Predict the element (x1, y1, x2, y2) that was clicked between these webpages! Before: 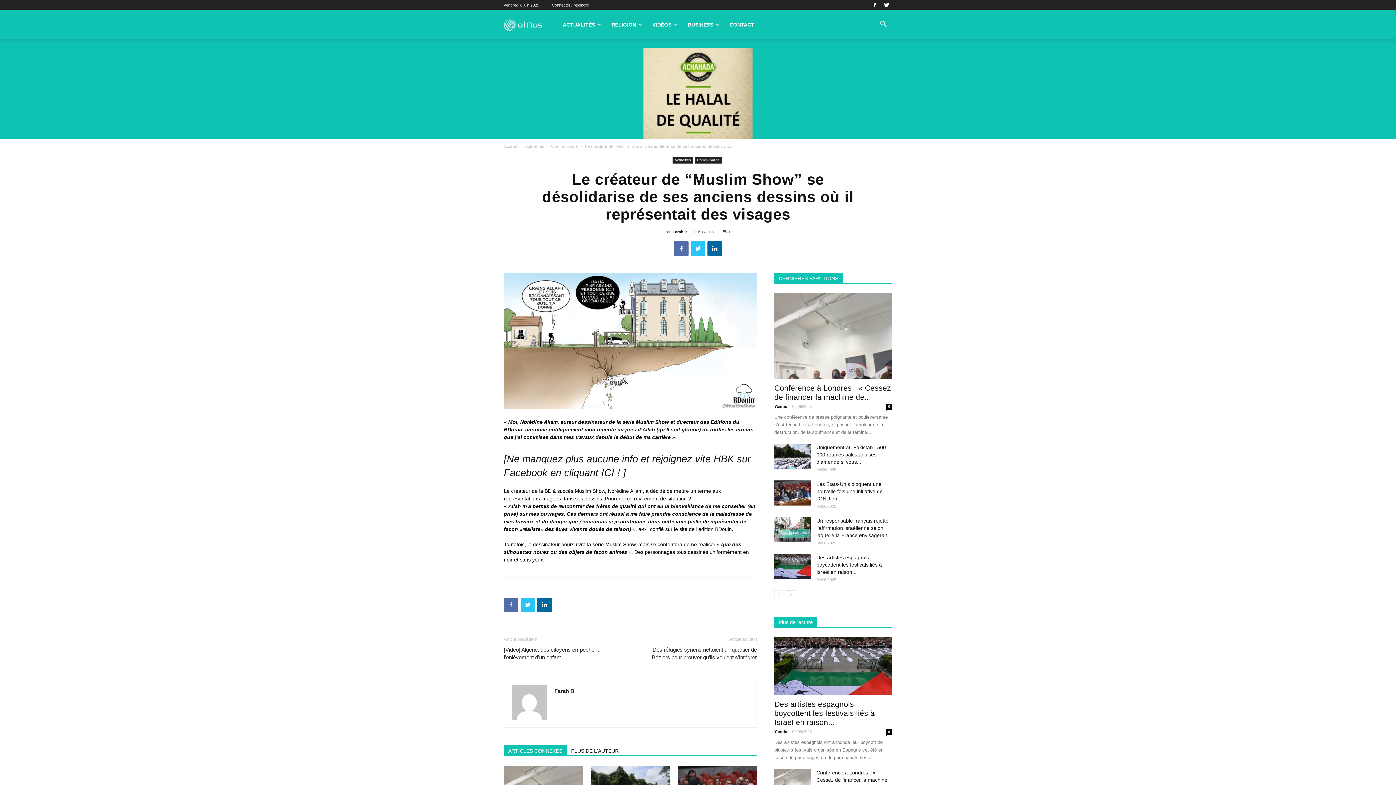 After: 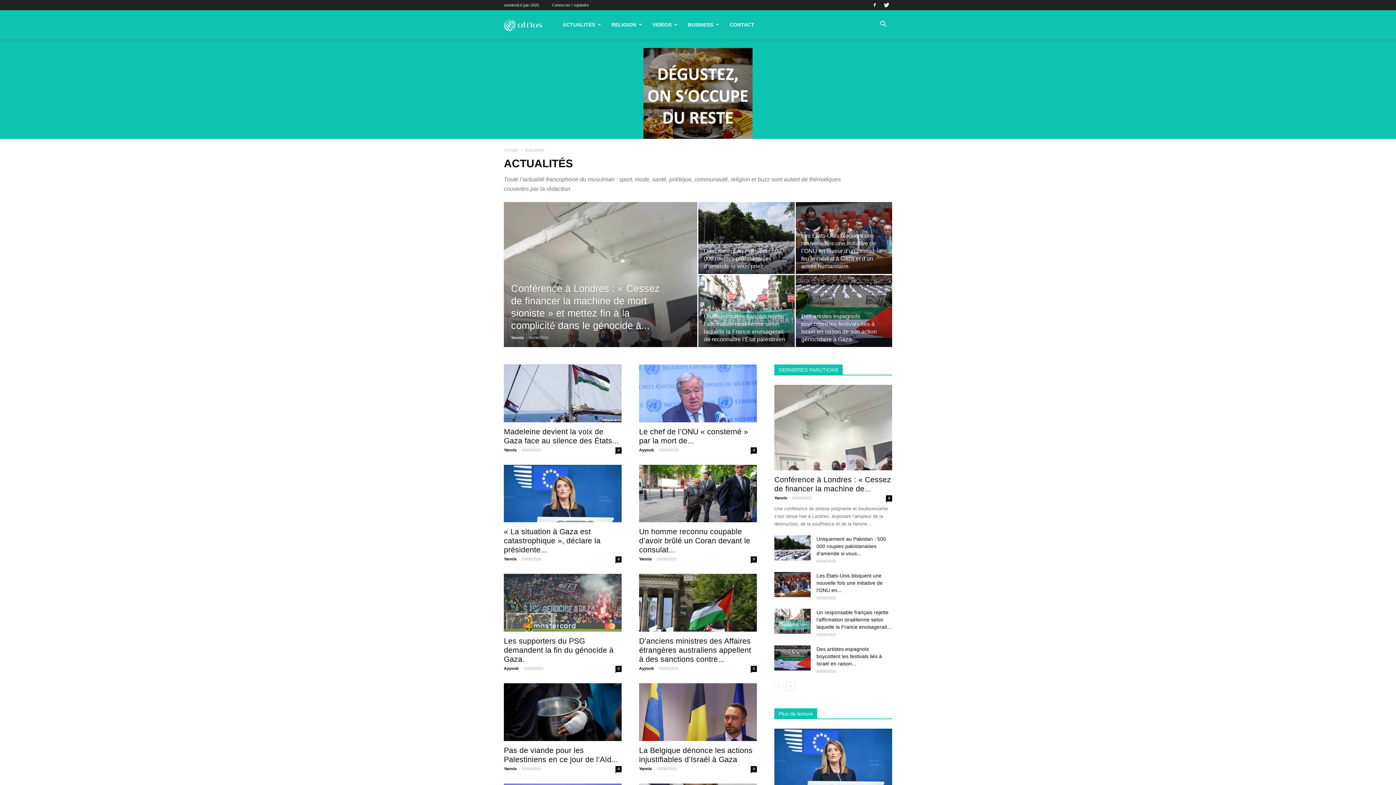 Action: bbox: (557, 10, 606, 39) label: ACTUALITÉS